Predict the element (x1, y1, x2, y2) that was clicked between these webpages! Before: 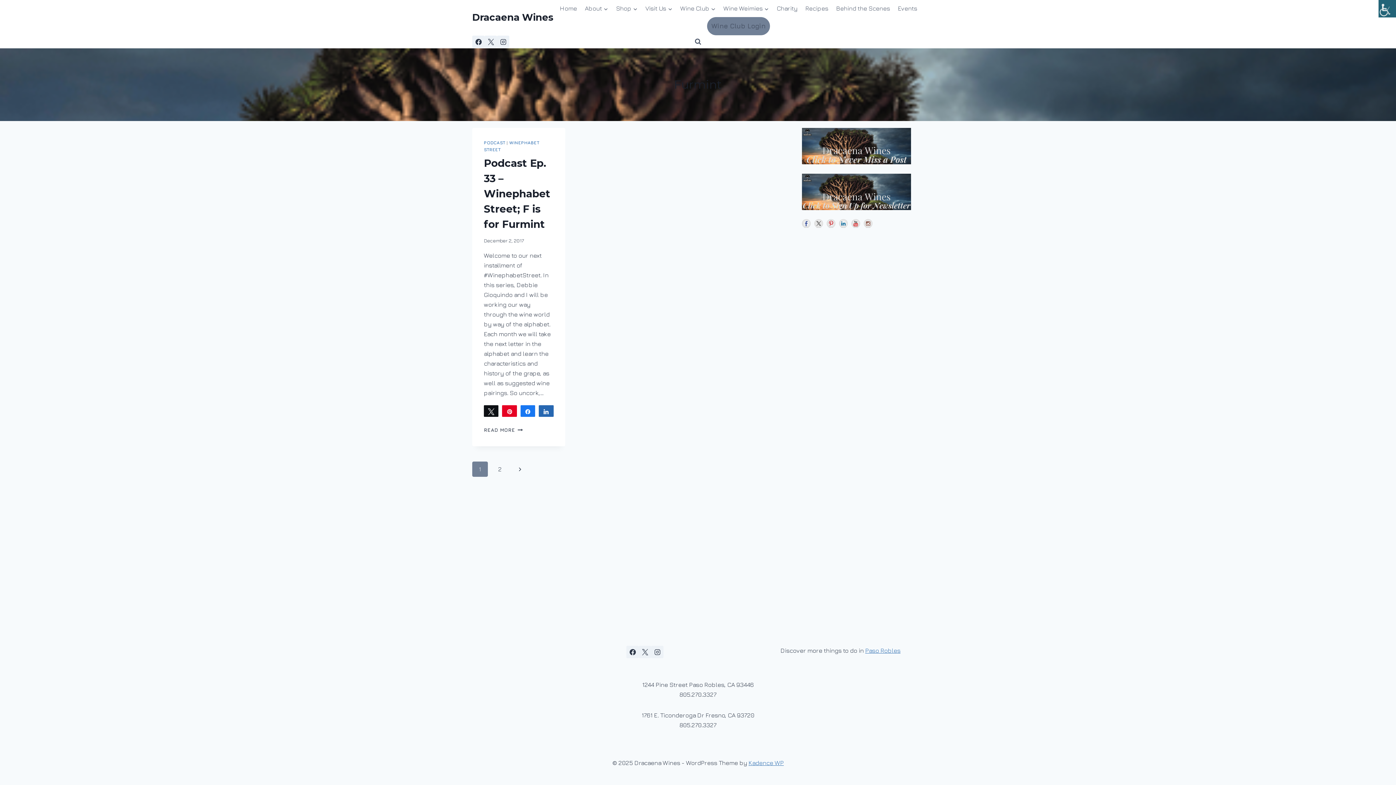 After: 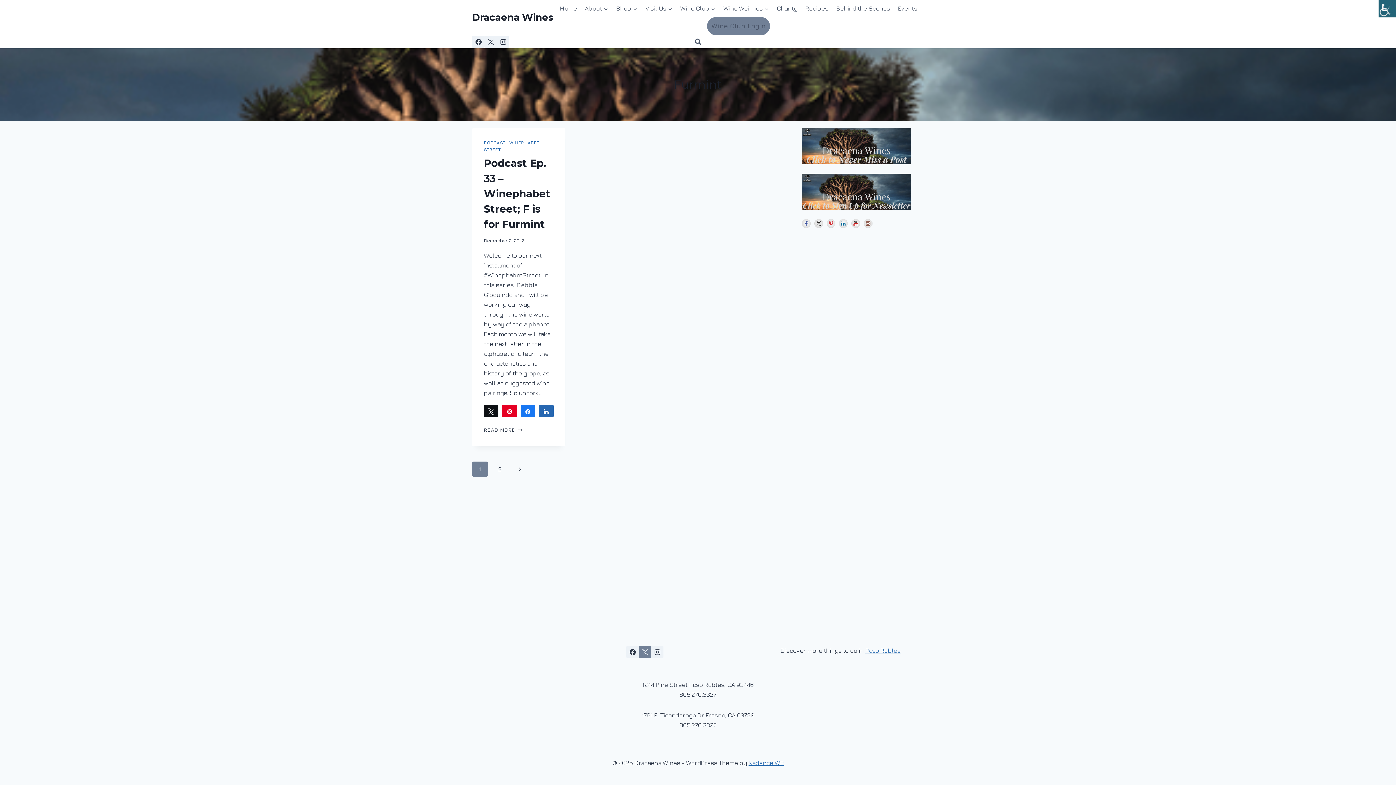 Action: label: X bbox: (638, 646, 651, 658)